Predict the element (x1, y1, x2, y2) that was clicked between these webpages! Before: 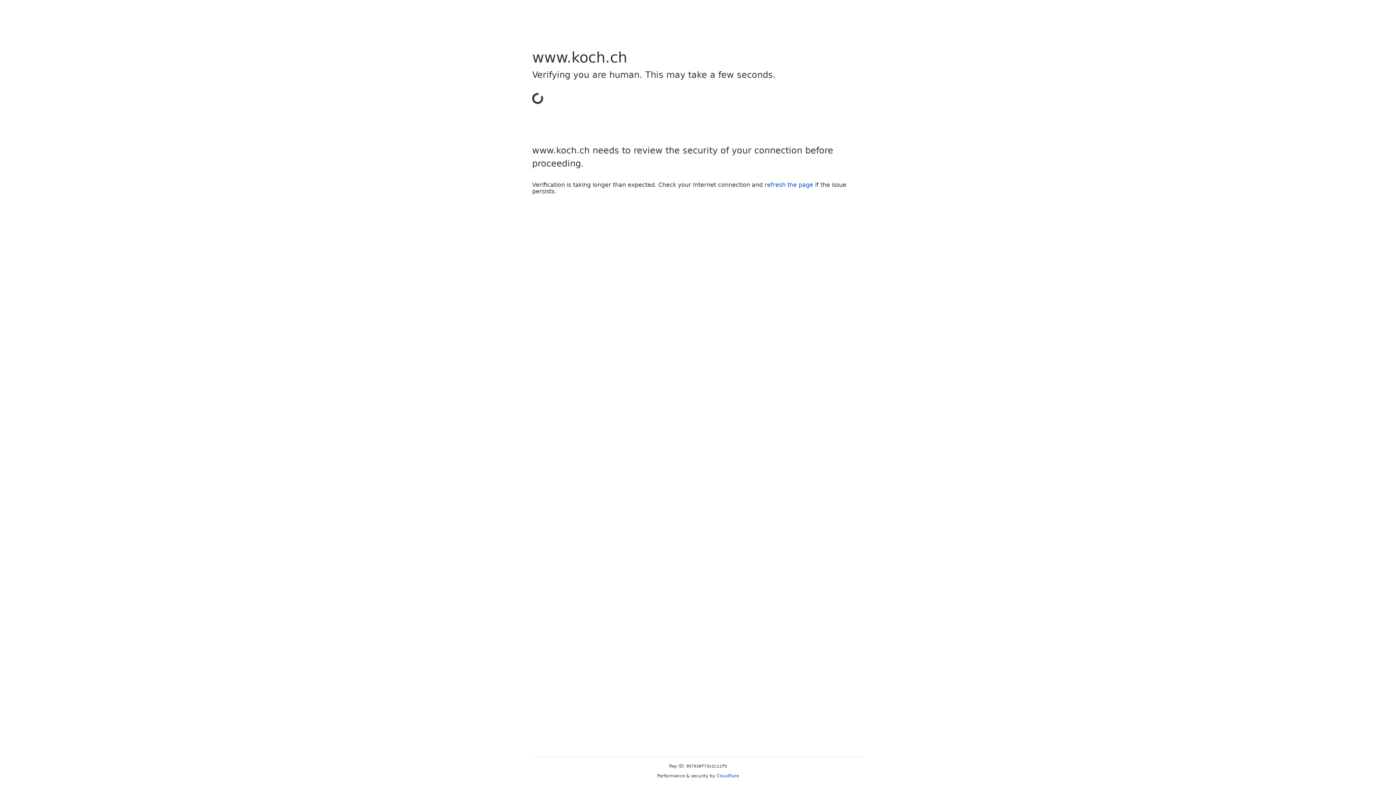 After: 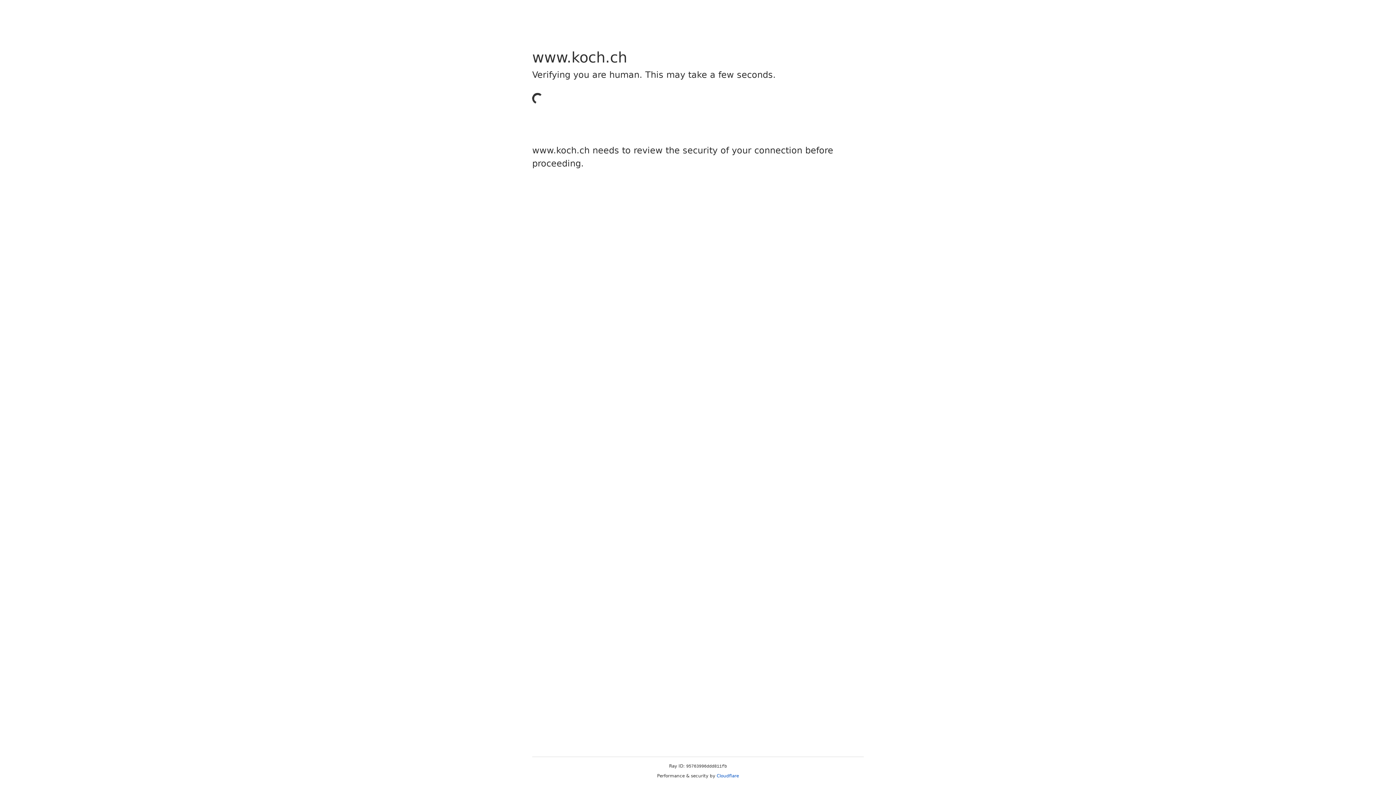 Action: label: Cloudflare bbox: (716, 773, 739, 778)